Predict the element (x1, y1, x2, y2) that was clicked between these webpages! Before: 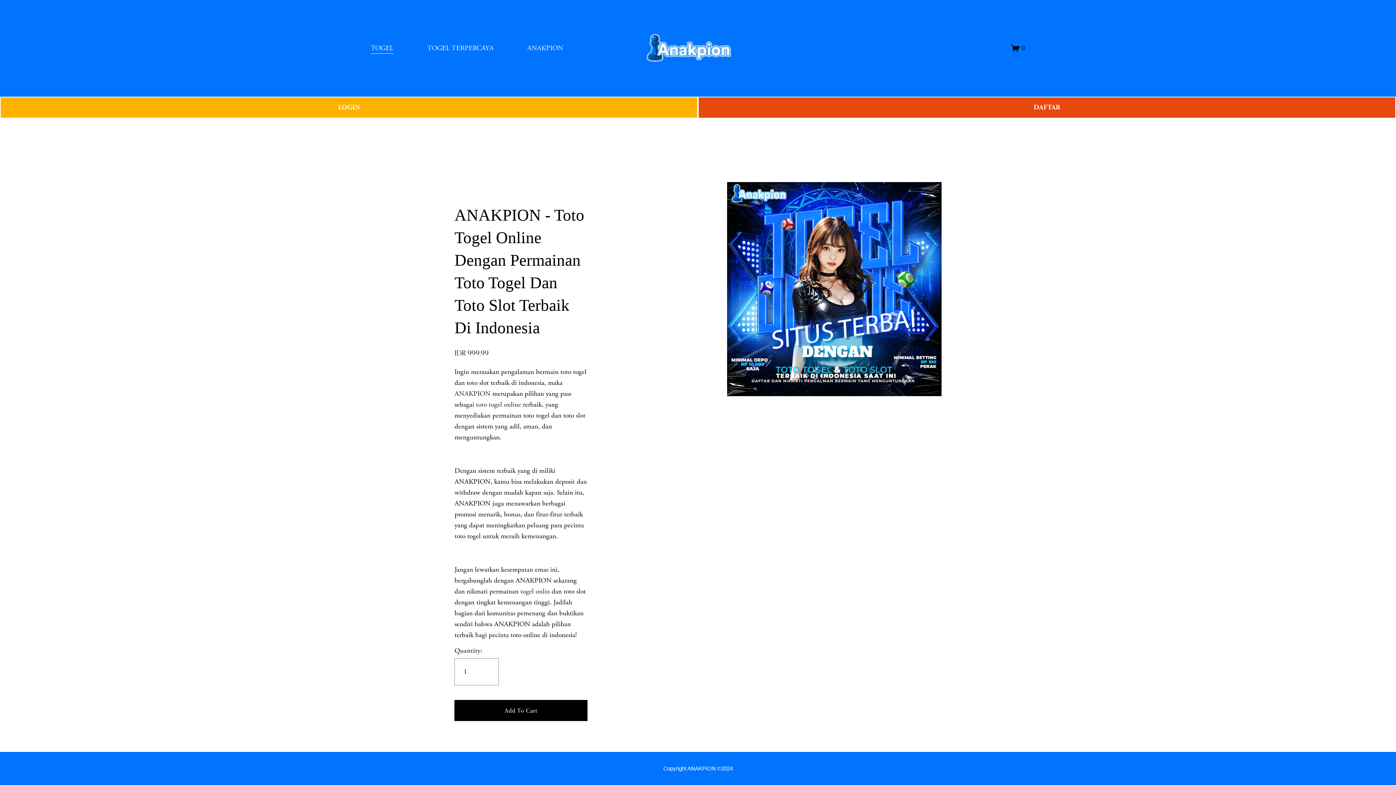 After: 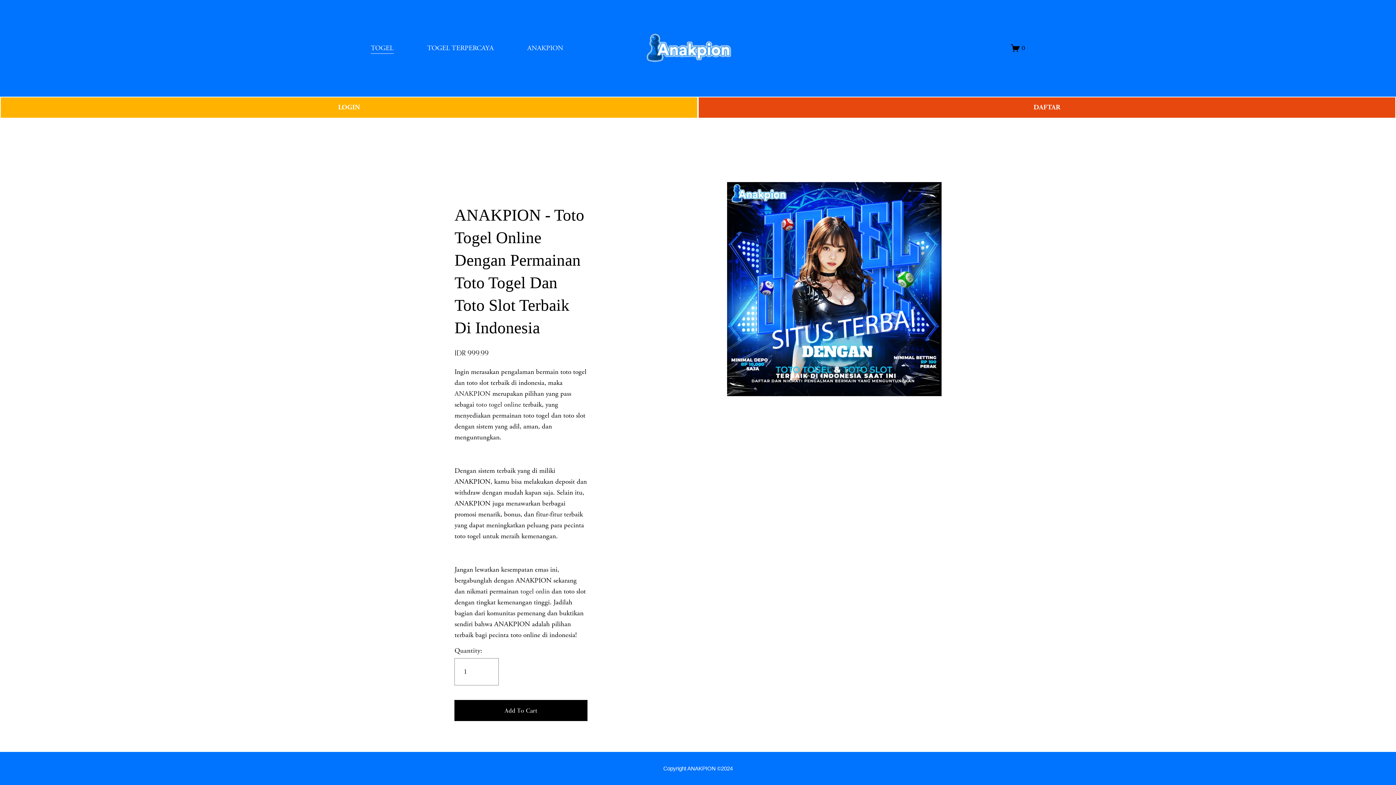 Action: bbox: (632, 27, 765, 68)